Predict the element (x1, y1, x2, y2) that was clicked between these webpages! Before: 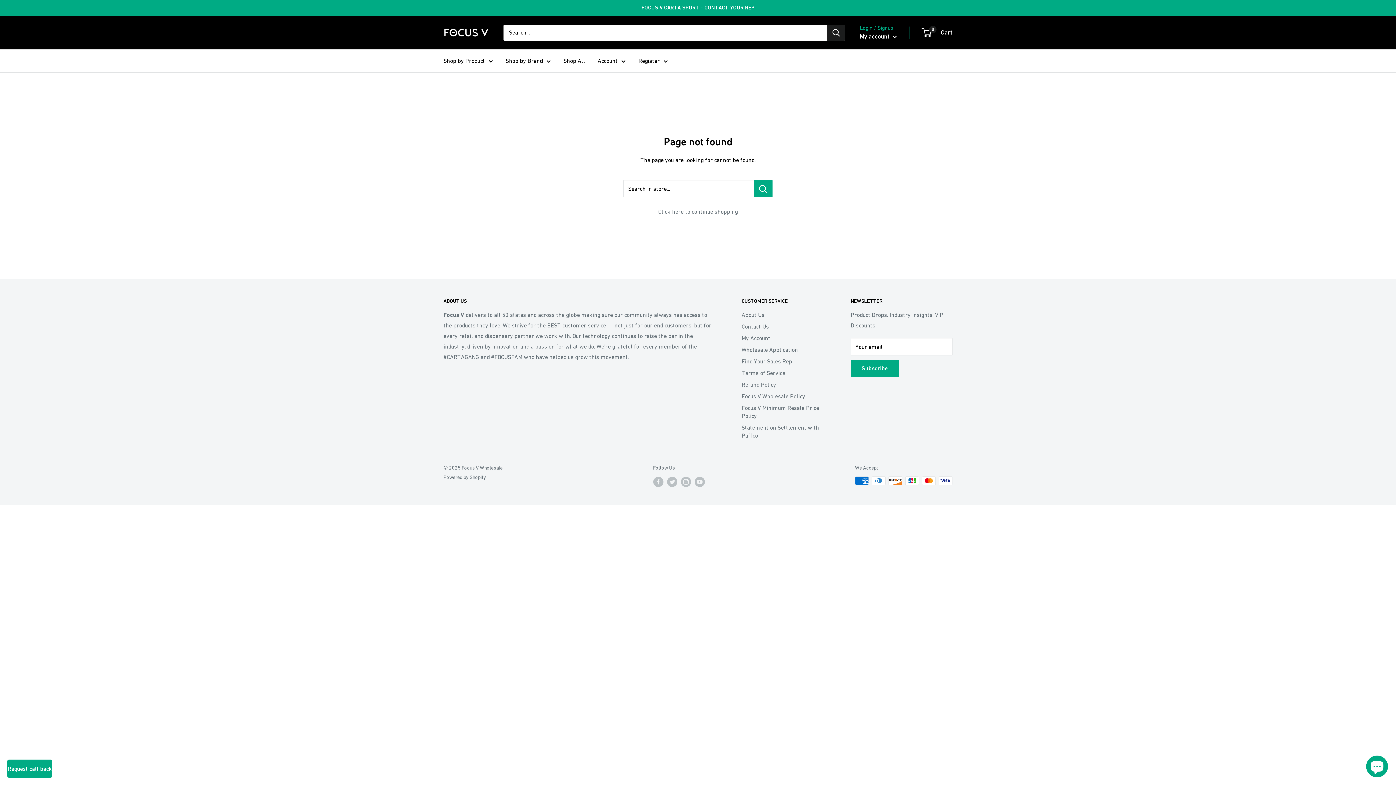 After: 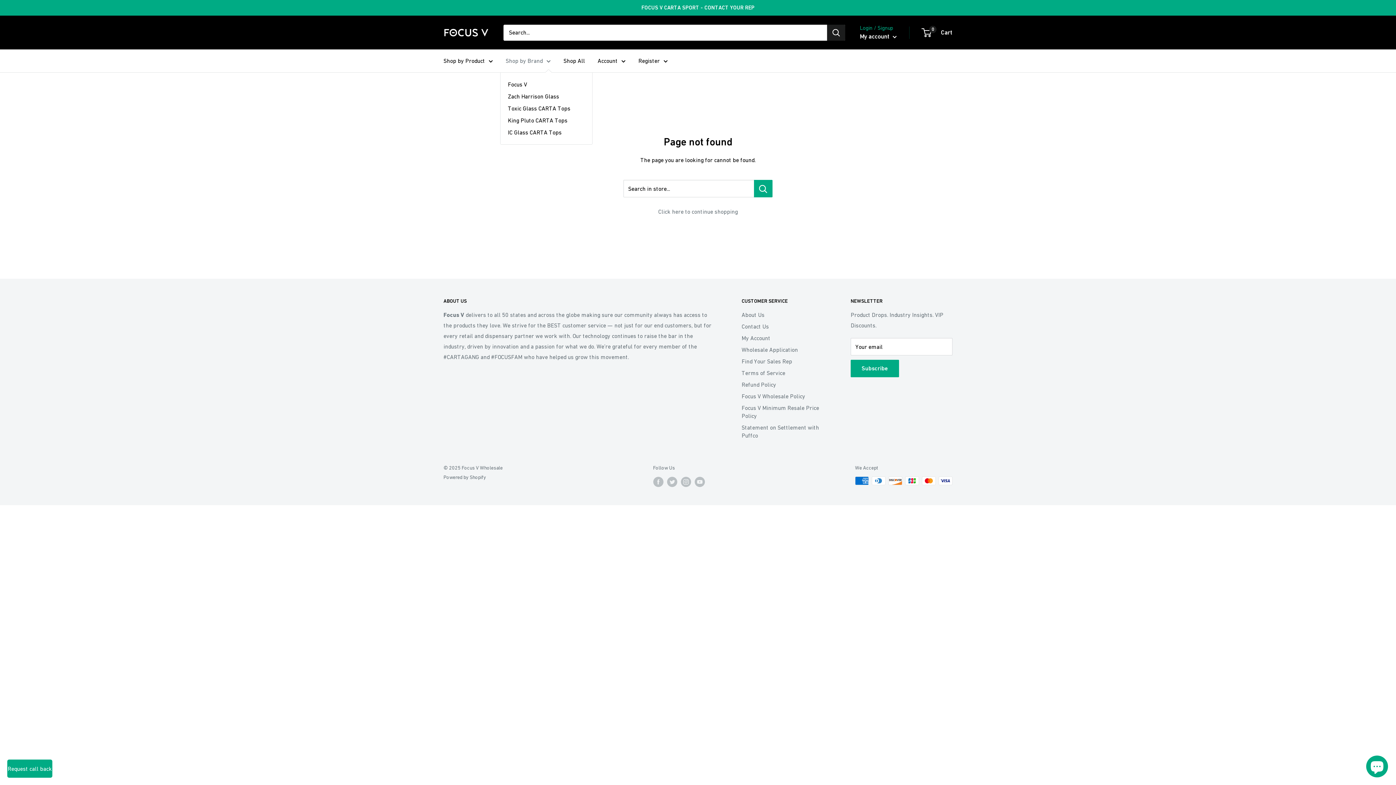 Action: bbox: (505, 55, 550, 66) label: Shop by Brand